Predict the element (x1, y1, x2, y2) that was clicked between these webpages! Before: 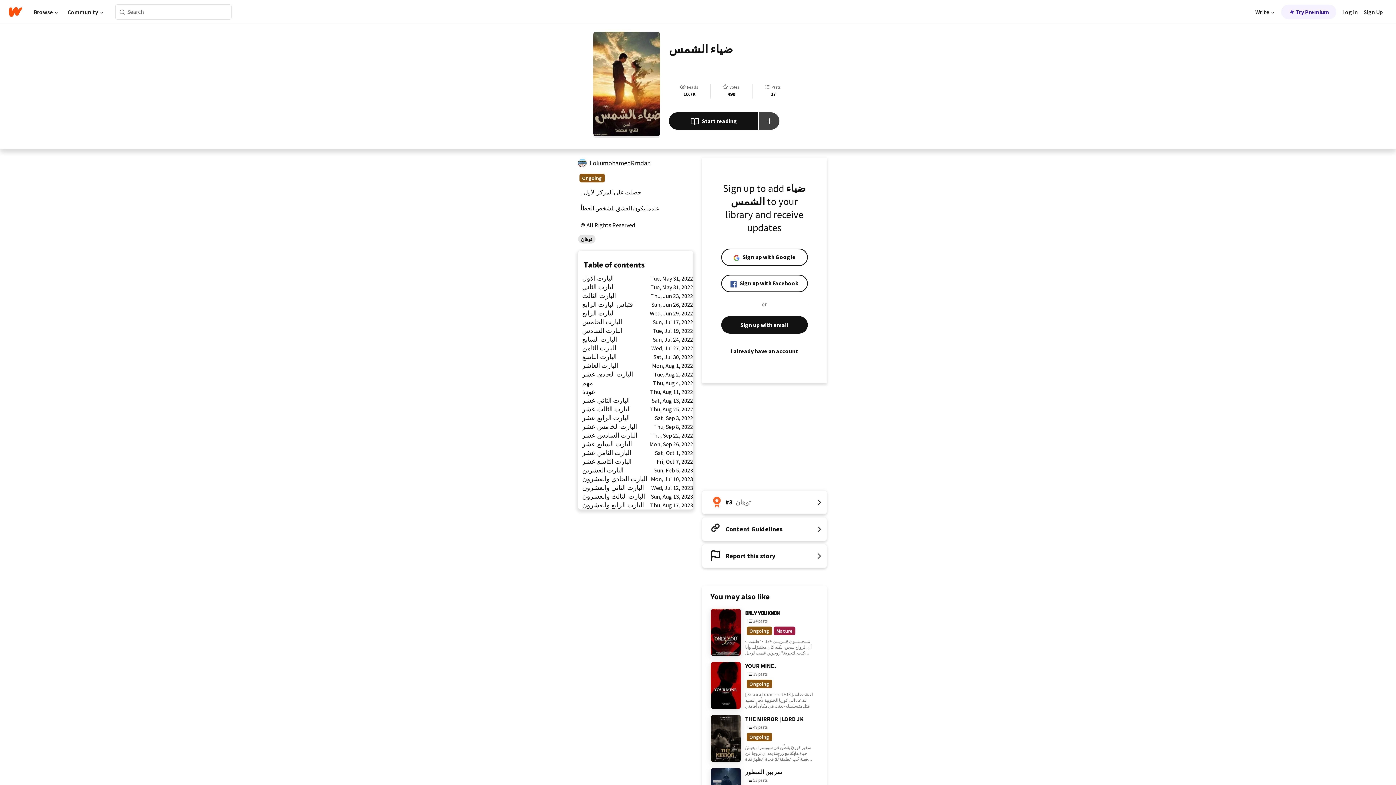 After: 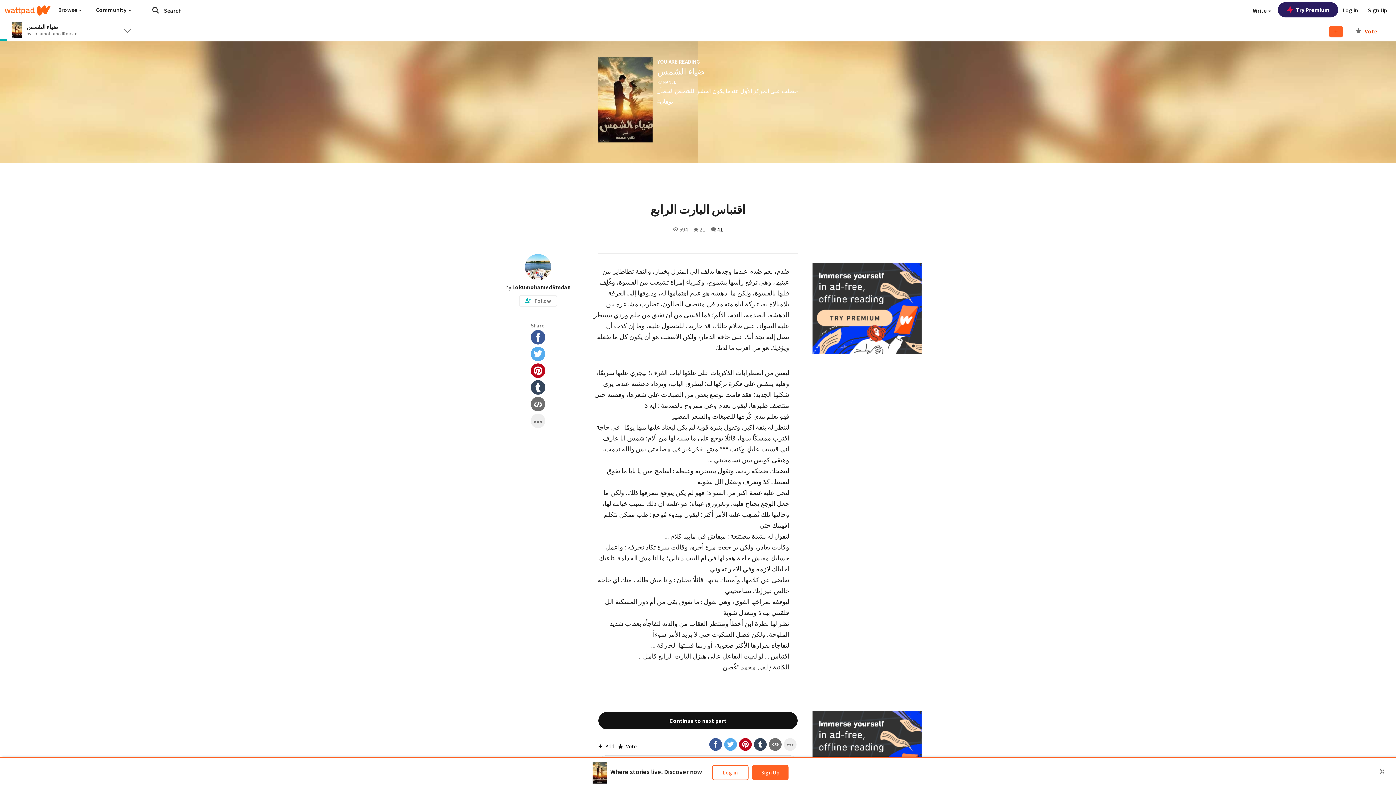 Action: bbox: (578, 300, 693, 309) label: اقتباس البارت الرابع
Sun, Jun 26, 2022